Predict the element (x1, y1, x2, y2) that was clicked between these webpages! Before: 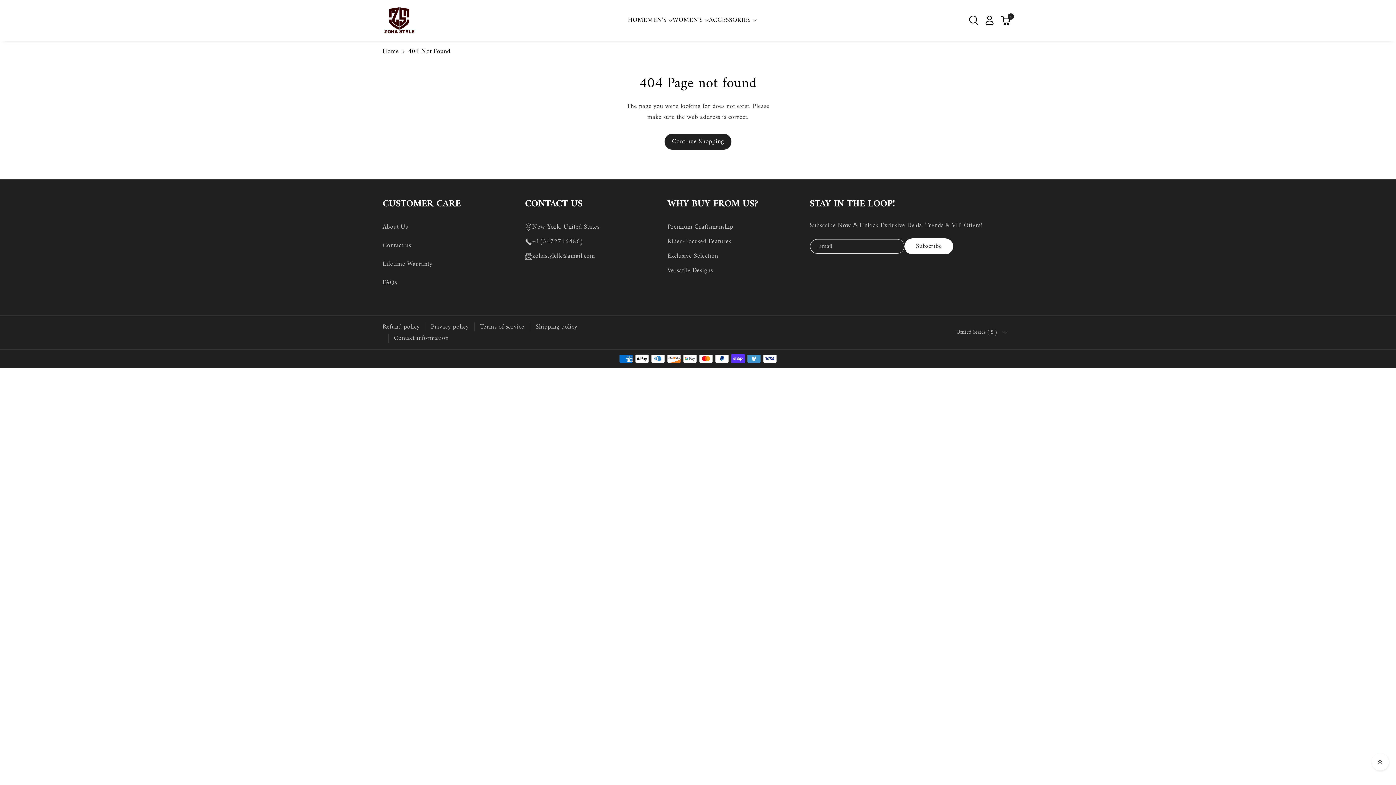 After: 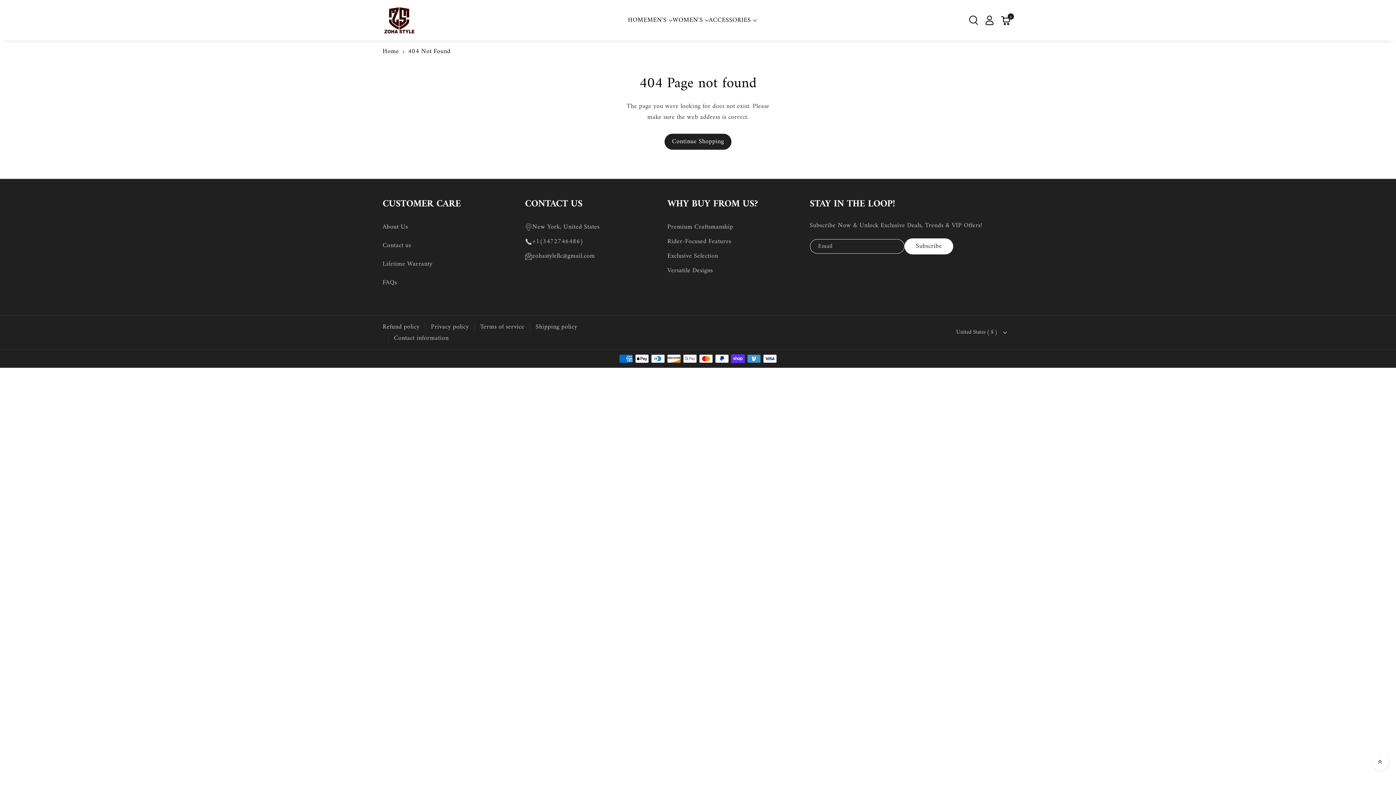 Action: label: WHY BUY FROM US? bbox: (667, 195, 758, 212)